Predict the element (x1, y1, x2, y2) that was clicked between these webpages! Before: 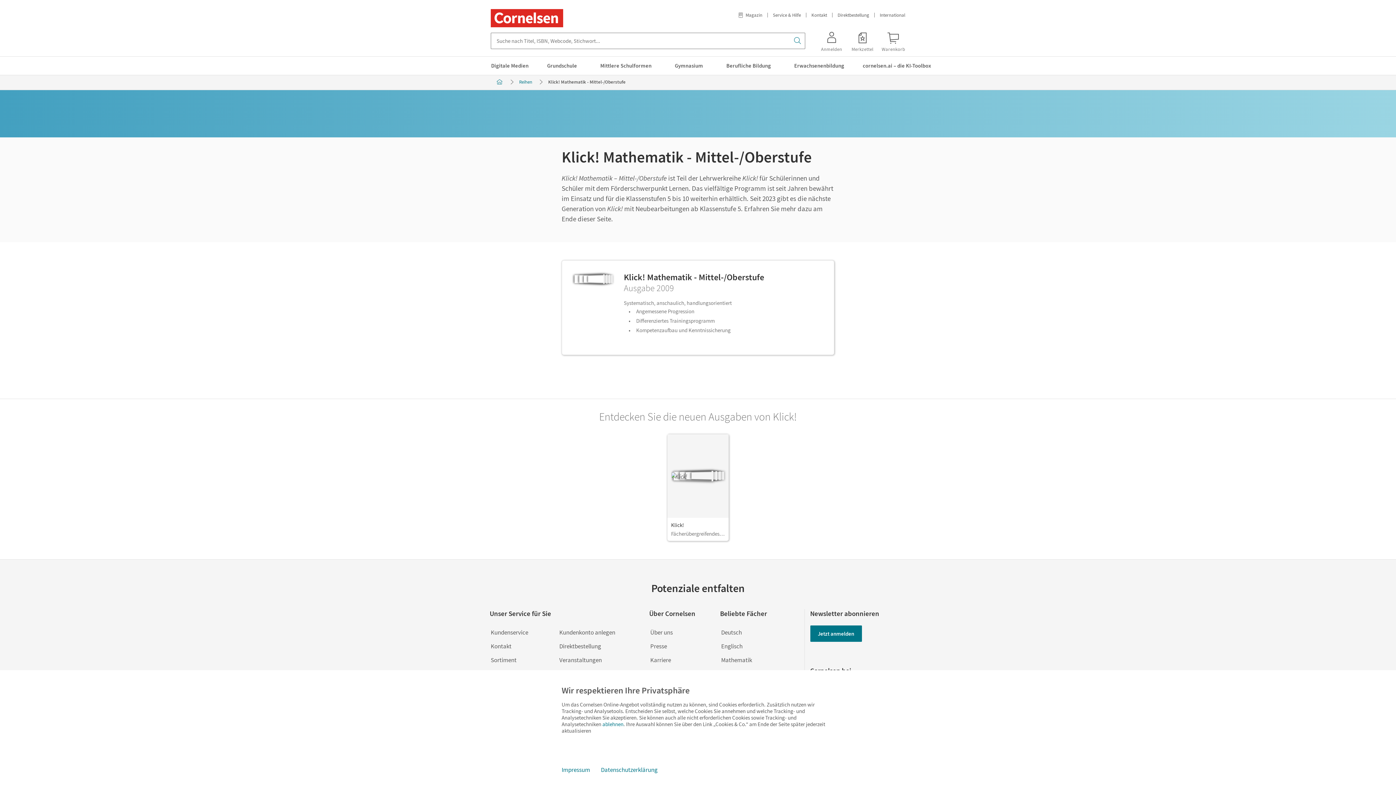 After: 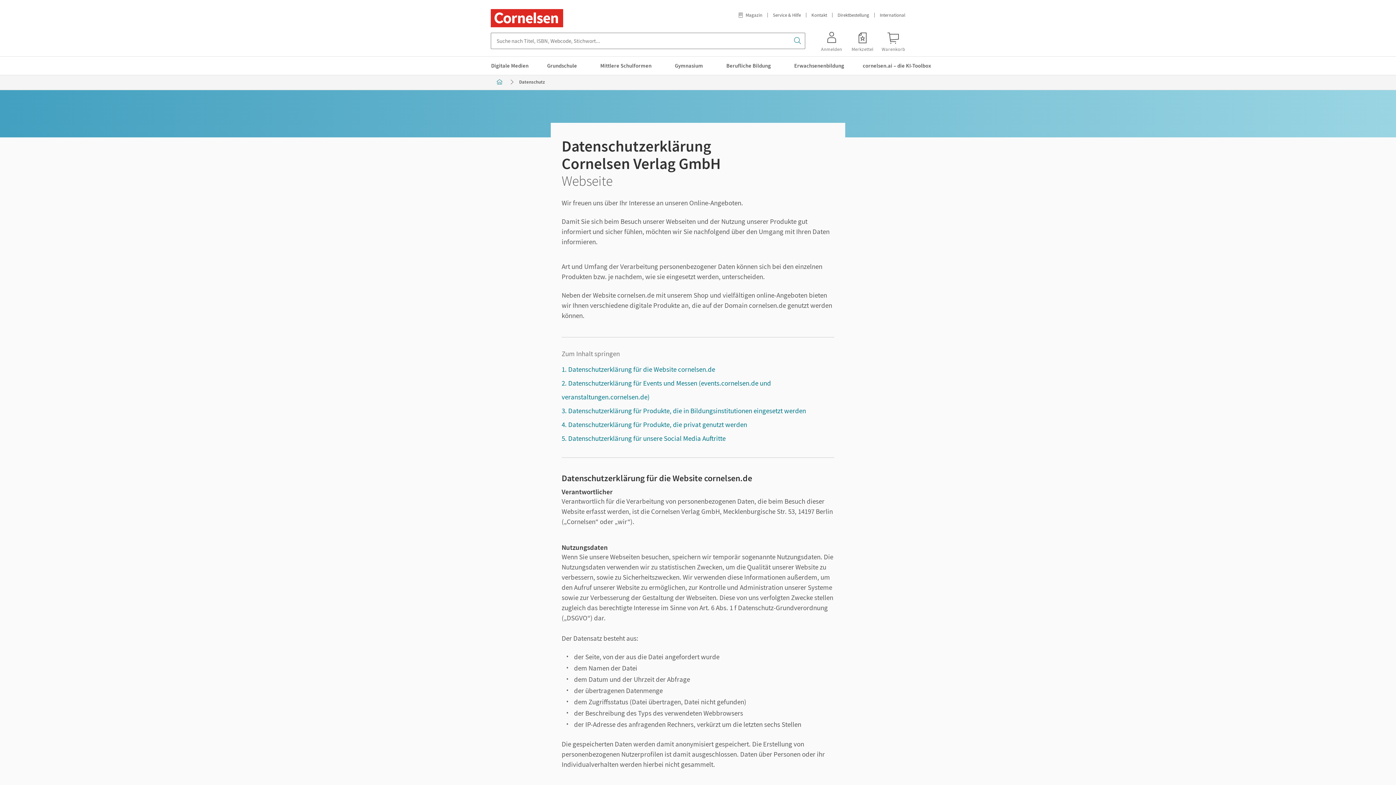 Action: label: Datenschutzerklärung bbox: (595, 762, 663, 778)